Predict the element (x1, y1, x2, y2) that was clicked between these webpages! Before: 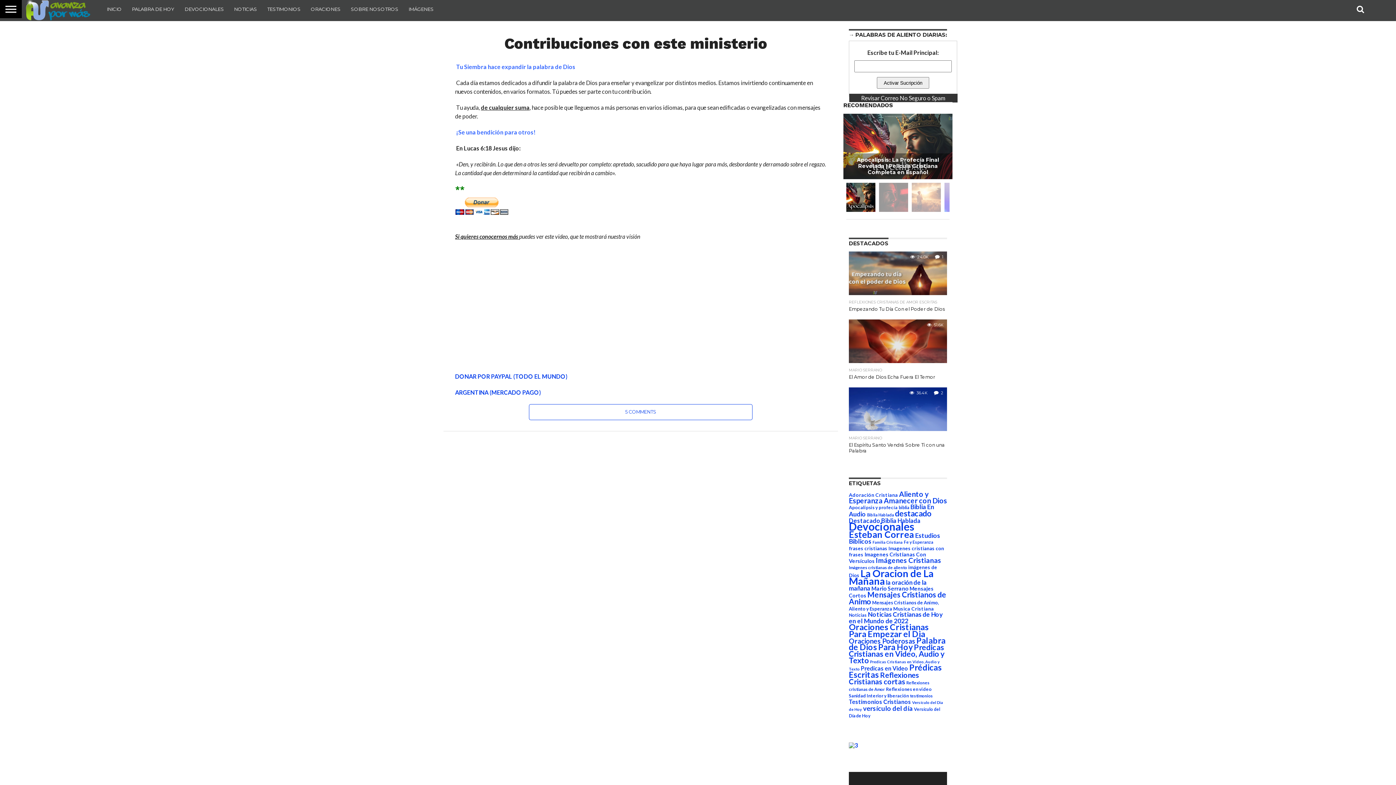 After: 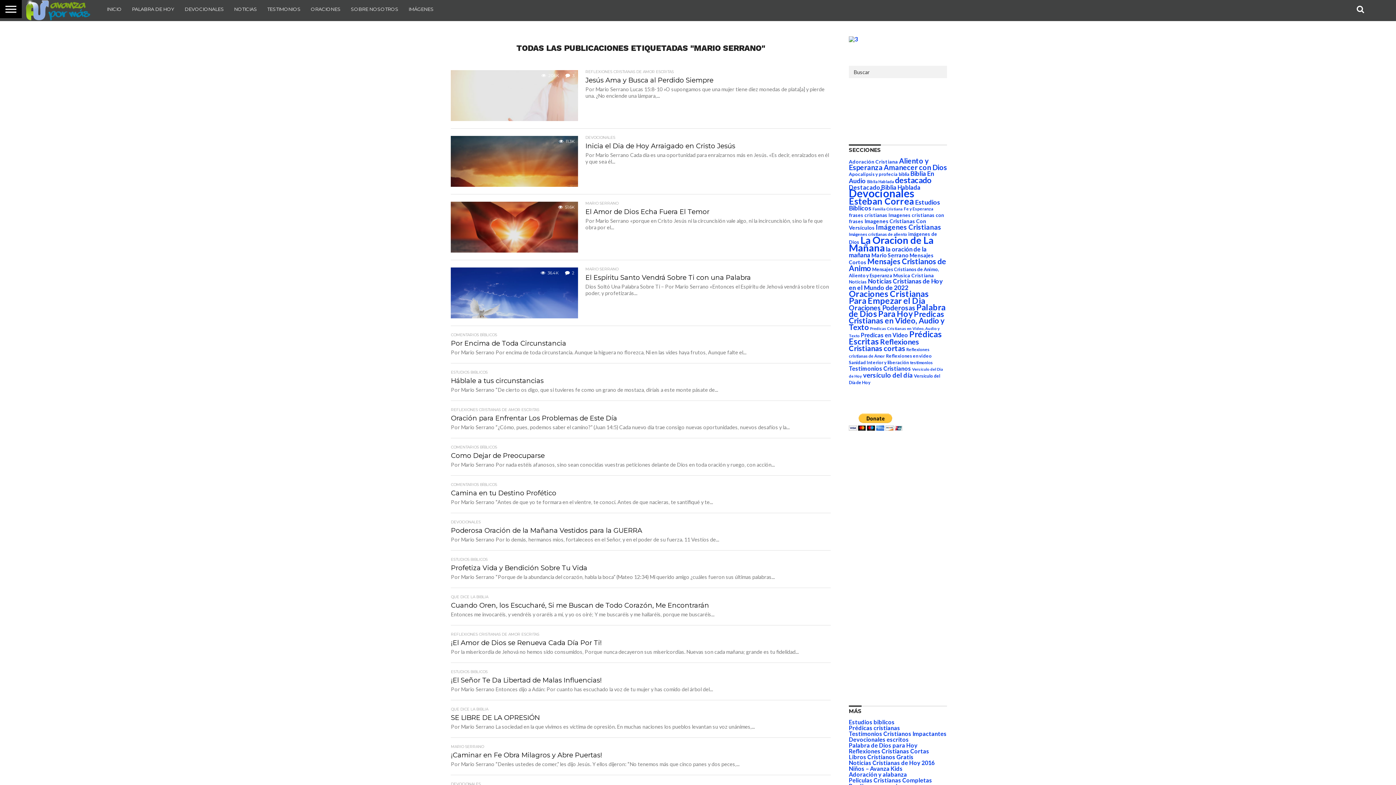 Action: bbox: (871, 585, 908, 592) label: Mario Serrano (85 elementos)